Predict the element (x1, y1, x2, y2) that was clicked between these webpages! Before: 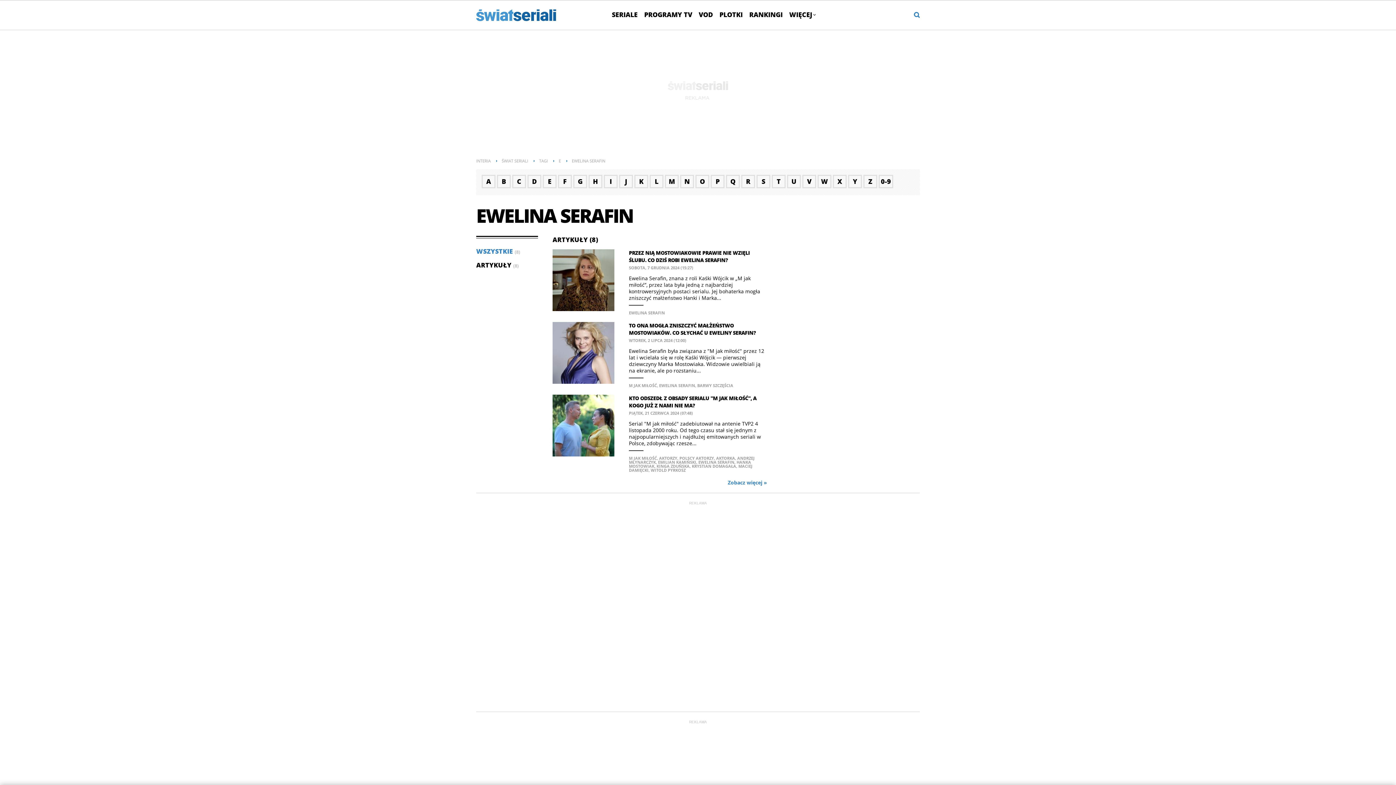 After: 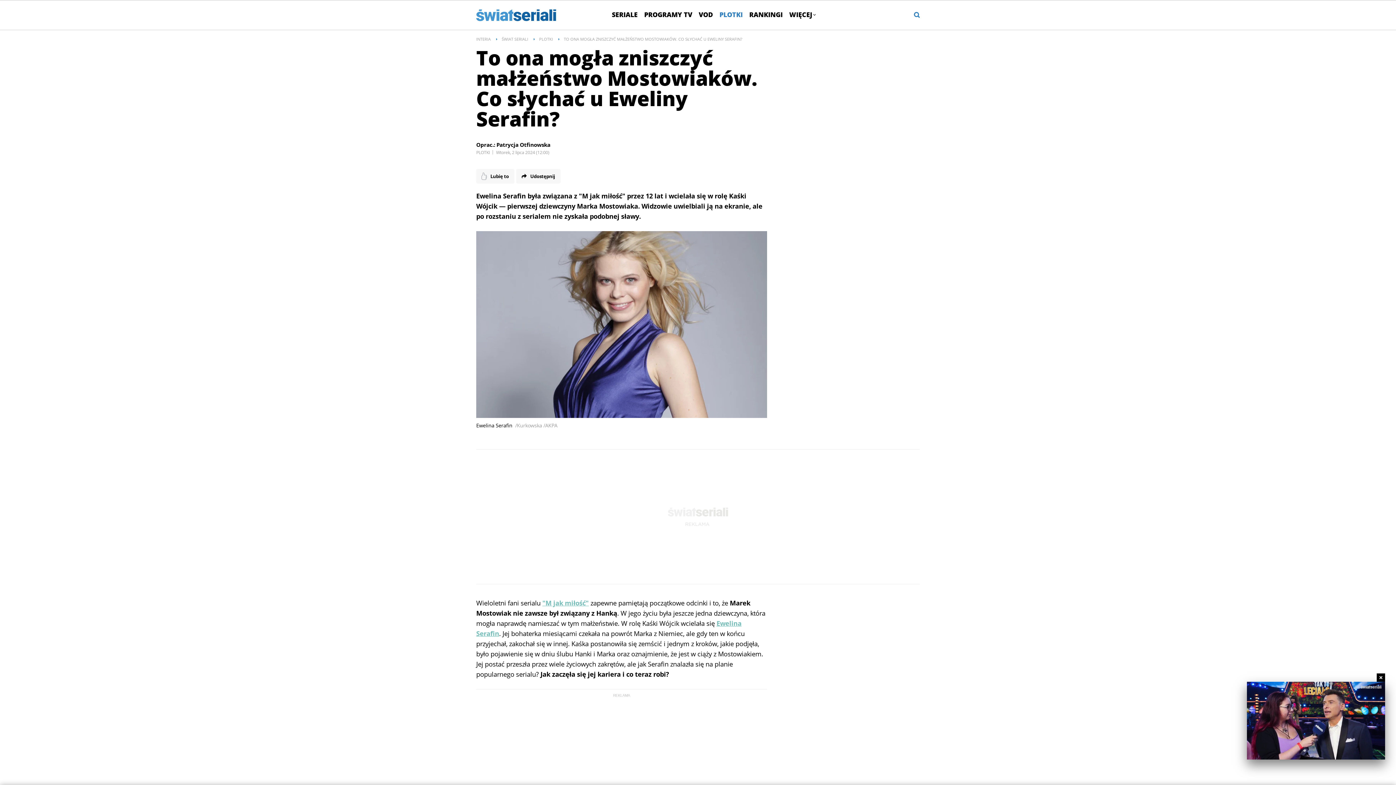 Action: bbox: (552, 377, 614, 385)